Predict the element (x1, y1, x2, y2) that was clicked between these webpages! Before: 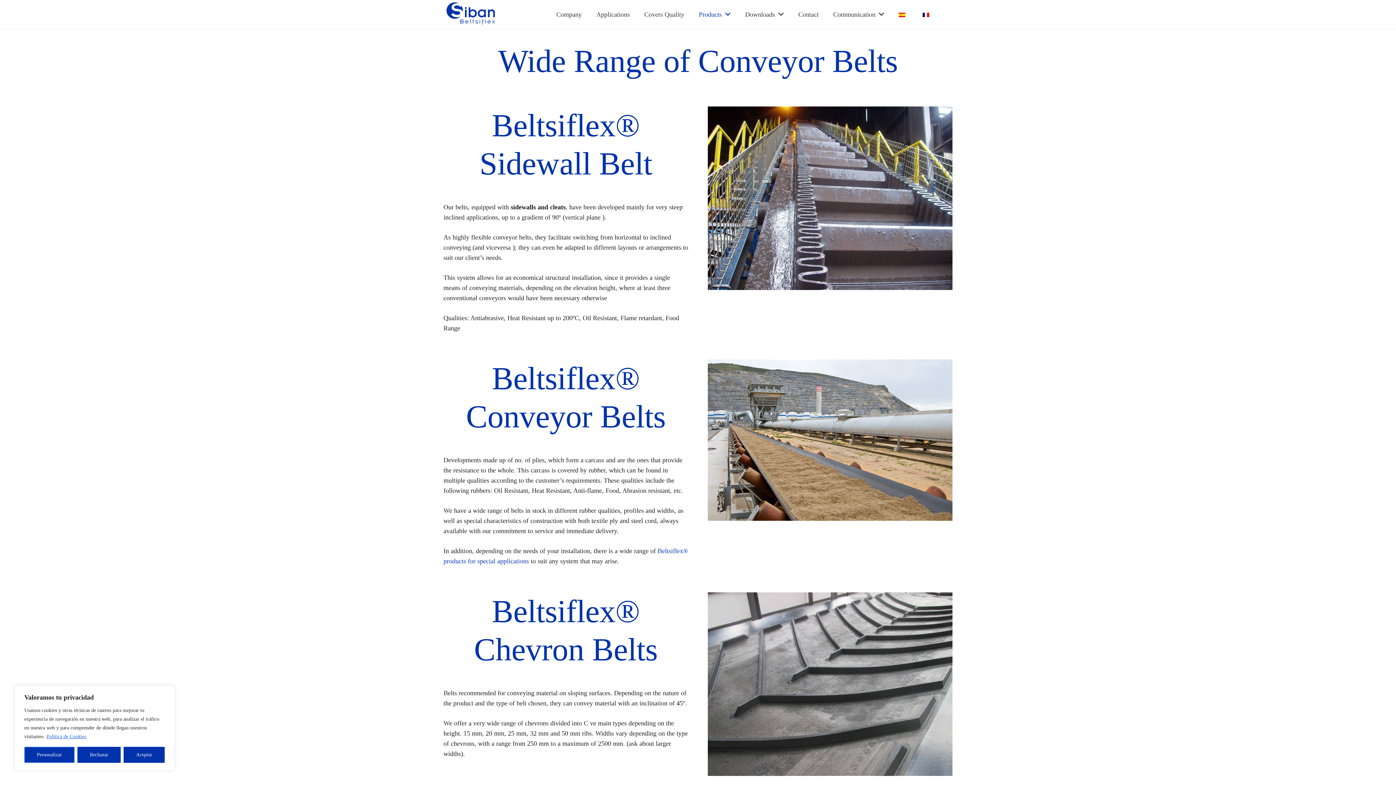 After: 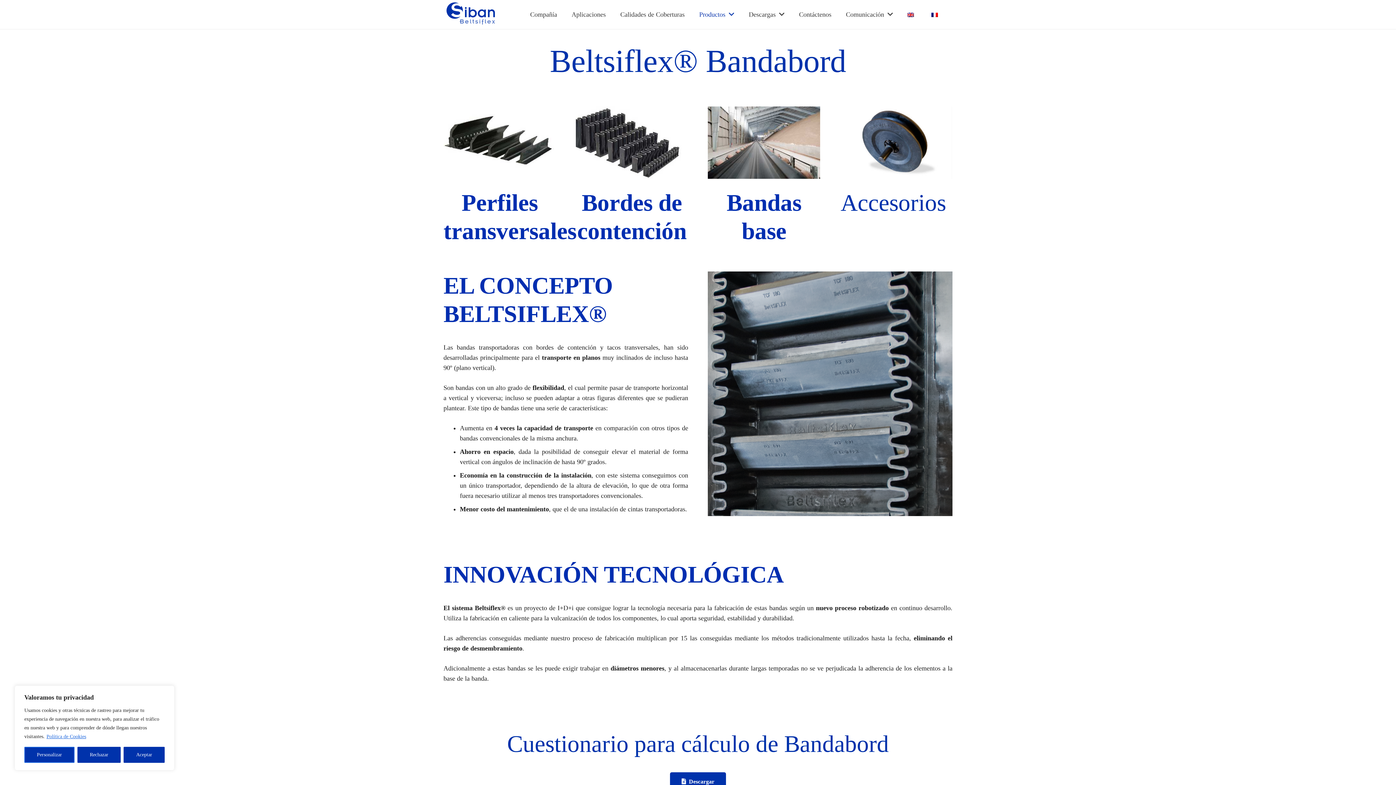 Action: label: FERROATLANTICA 001 bbox: (708, 106, 952, 290)